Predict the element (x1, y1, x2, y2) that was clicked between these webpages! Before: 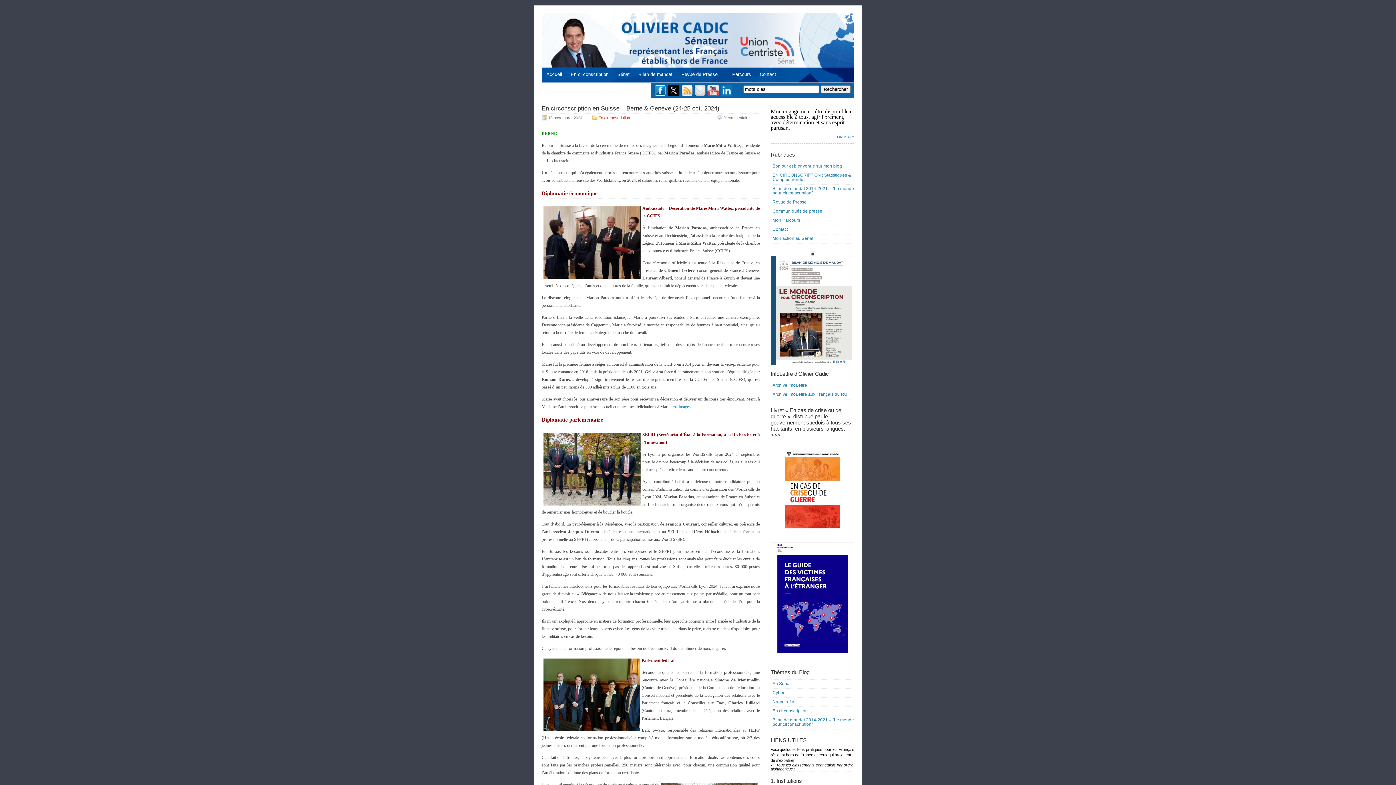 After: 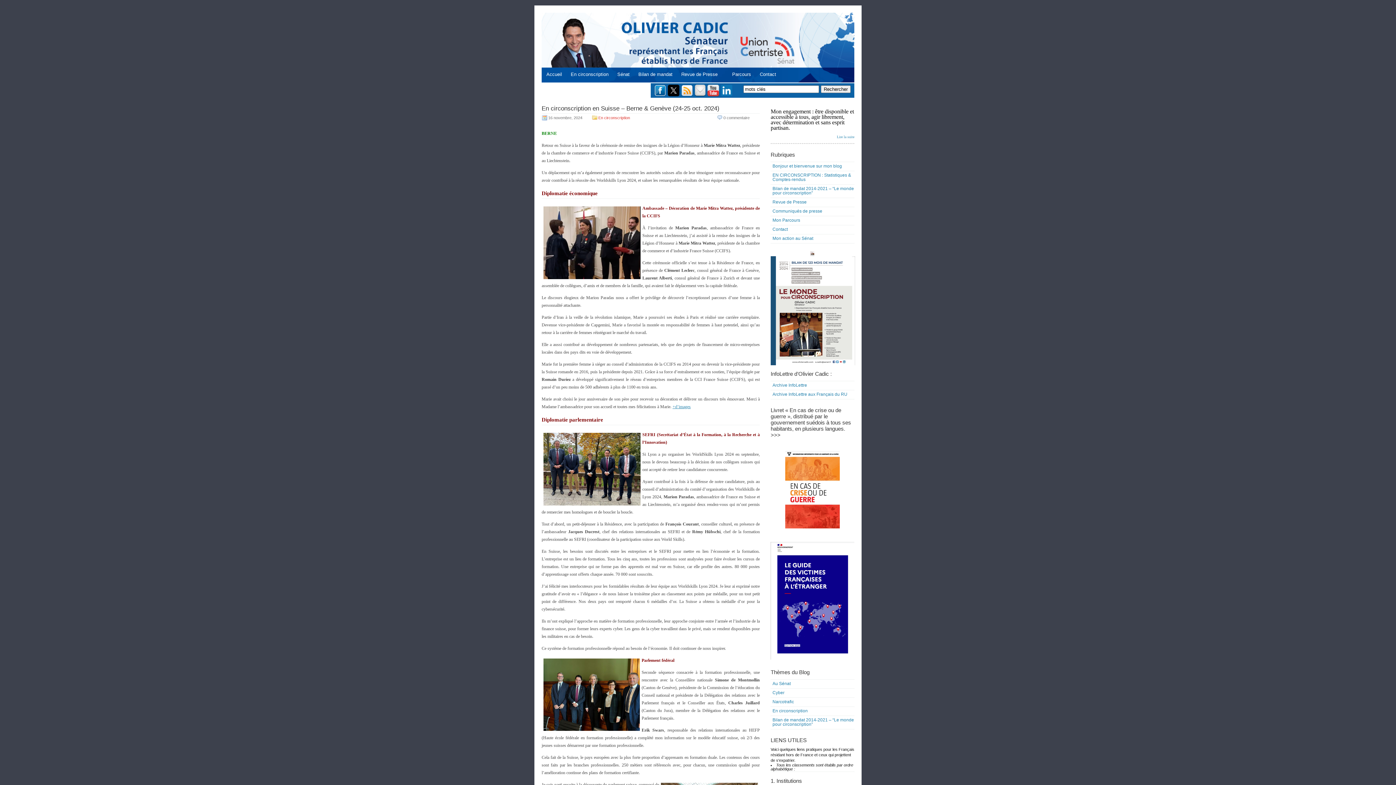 Action: label: +d’images bbox: (672, 404, 690, 409)